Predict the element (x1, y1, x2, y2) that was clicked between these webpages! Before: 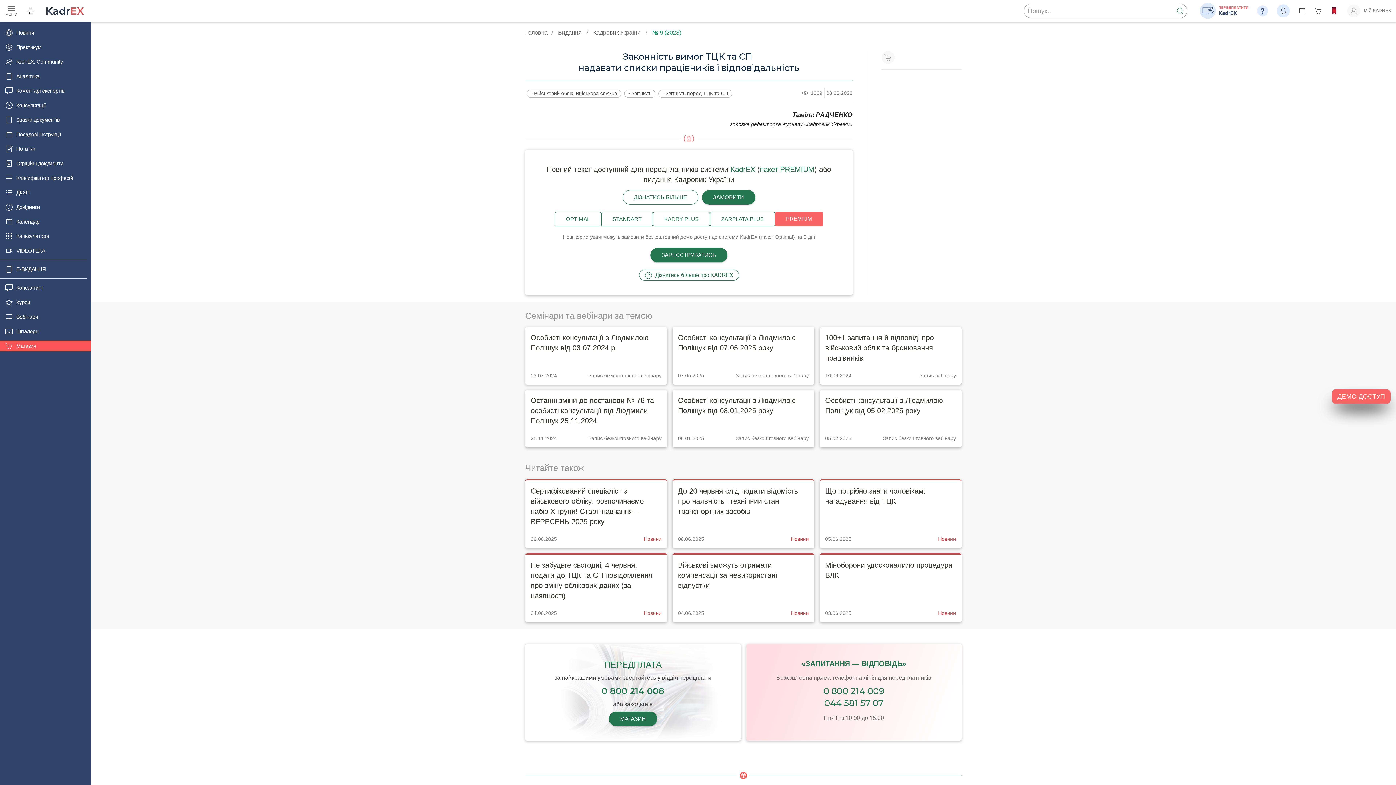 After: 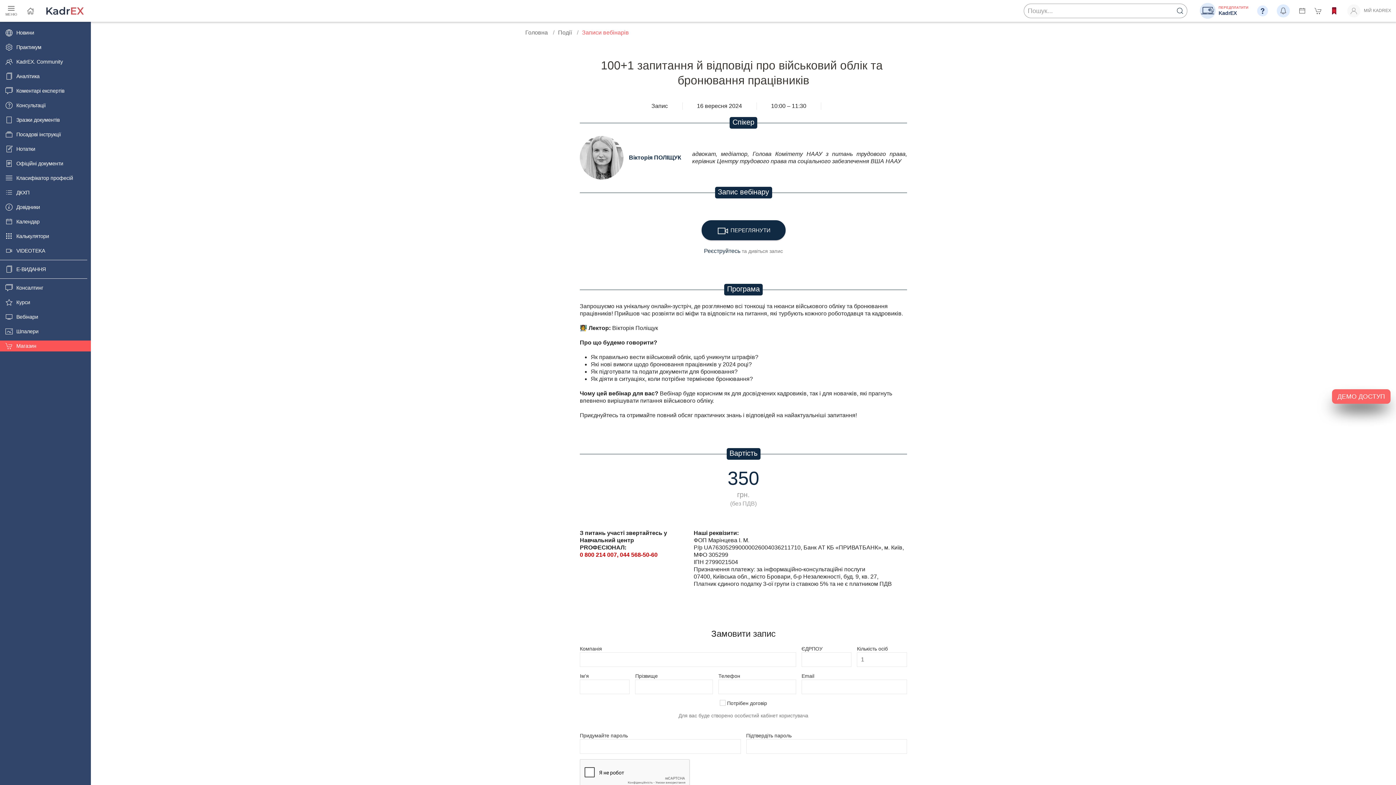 Action: bbox: (819, 327, 961, 384) label: 100+1 запитання й відповіді про військовий облік та бронювання працівників
16.09.2024
Запис вебінару